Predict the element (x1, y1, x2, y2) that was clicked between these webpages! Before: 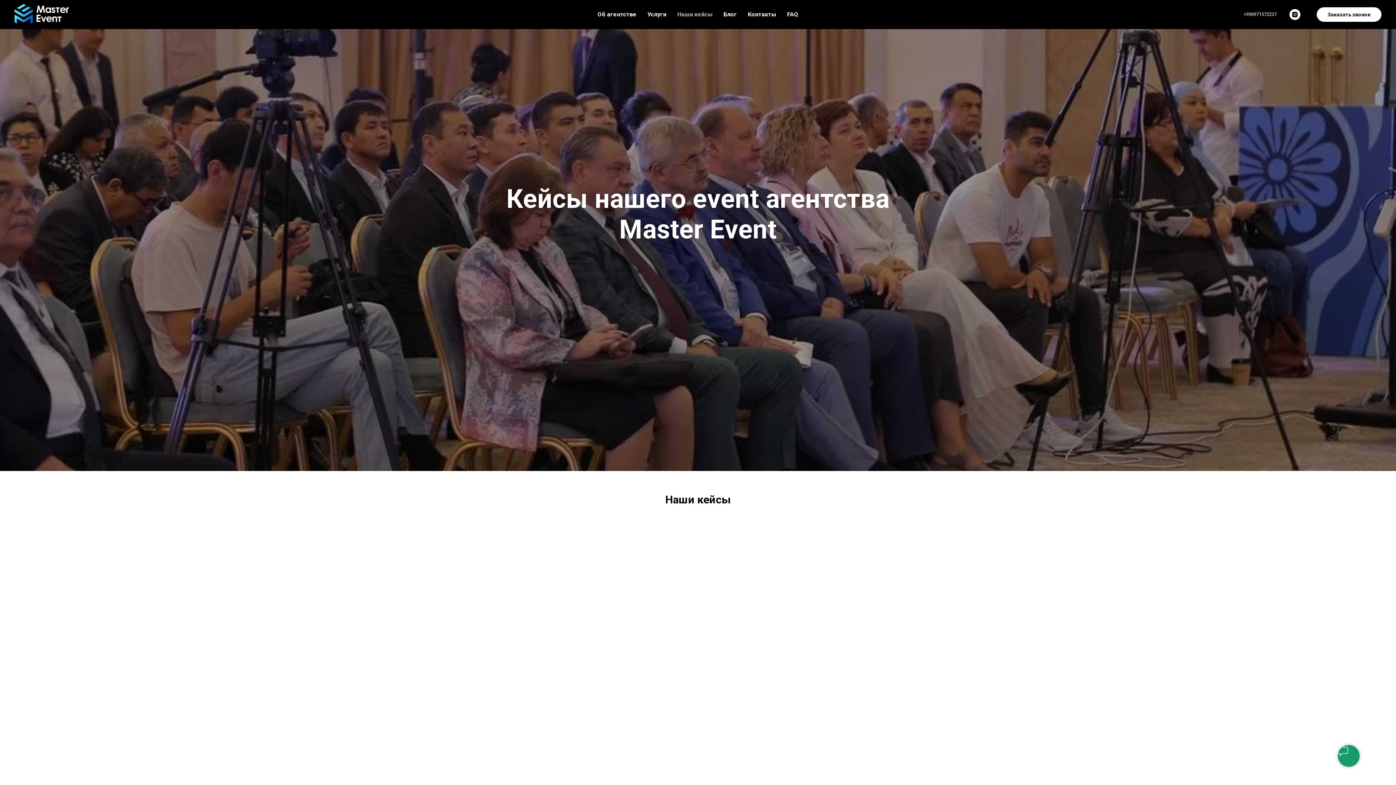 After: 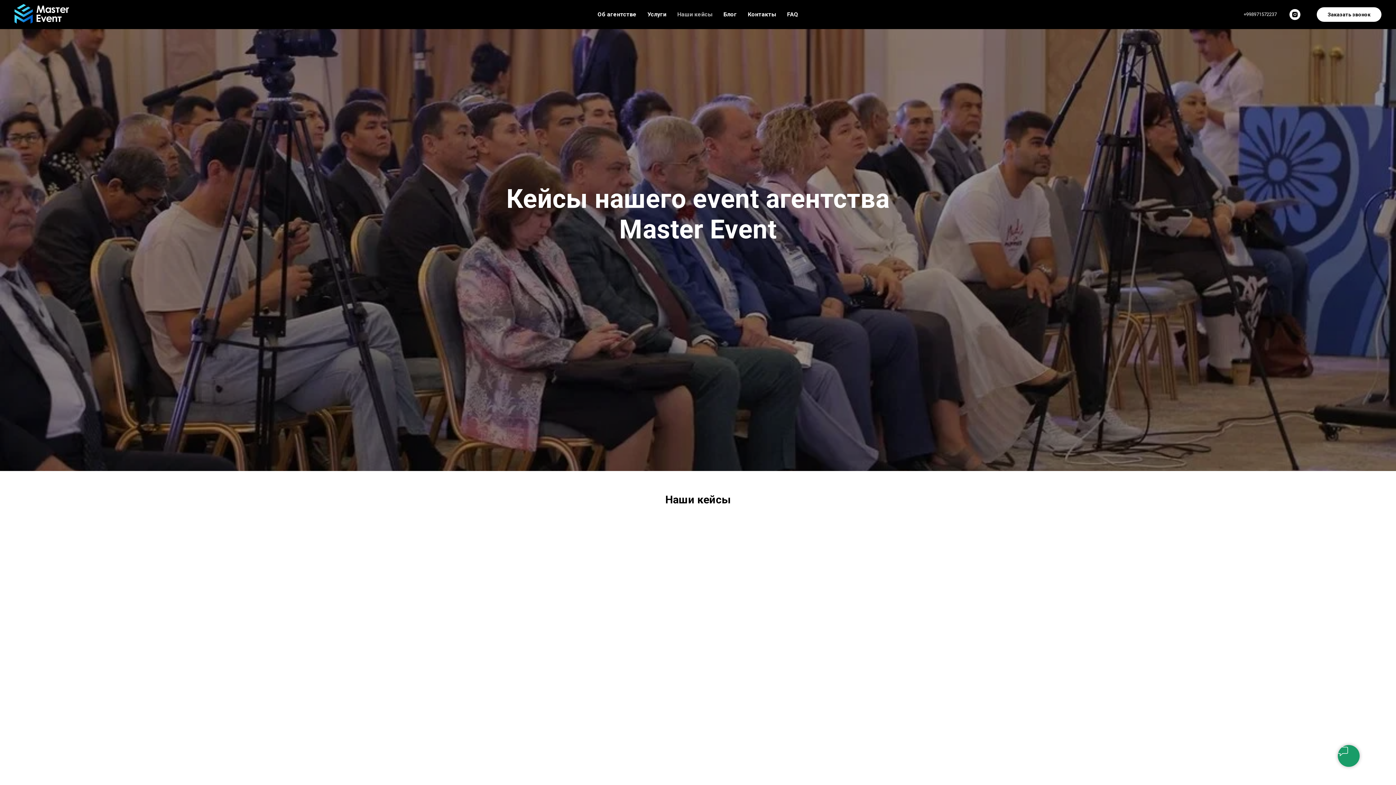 Action: bbox: (1244, 11, 1277, 17) label: +998971572237